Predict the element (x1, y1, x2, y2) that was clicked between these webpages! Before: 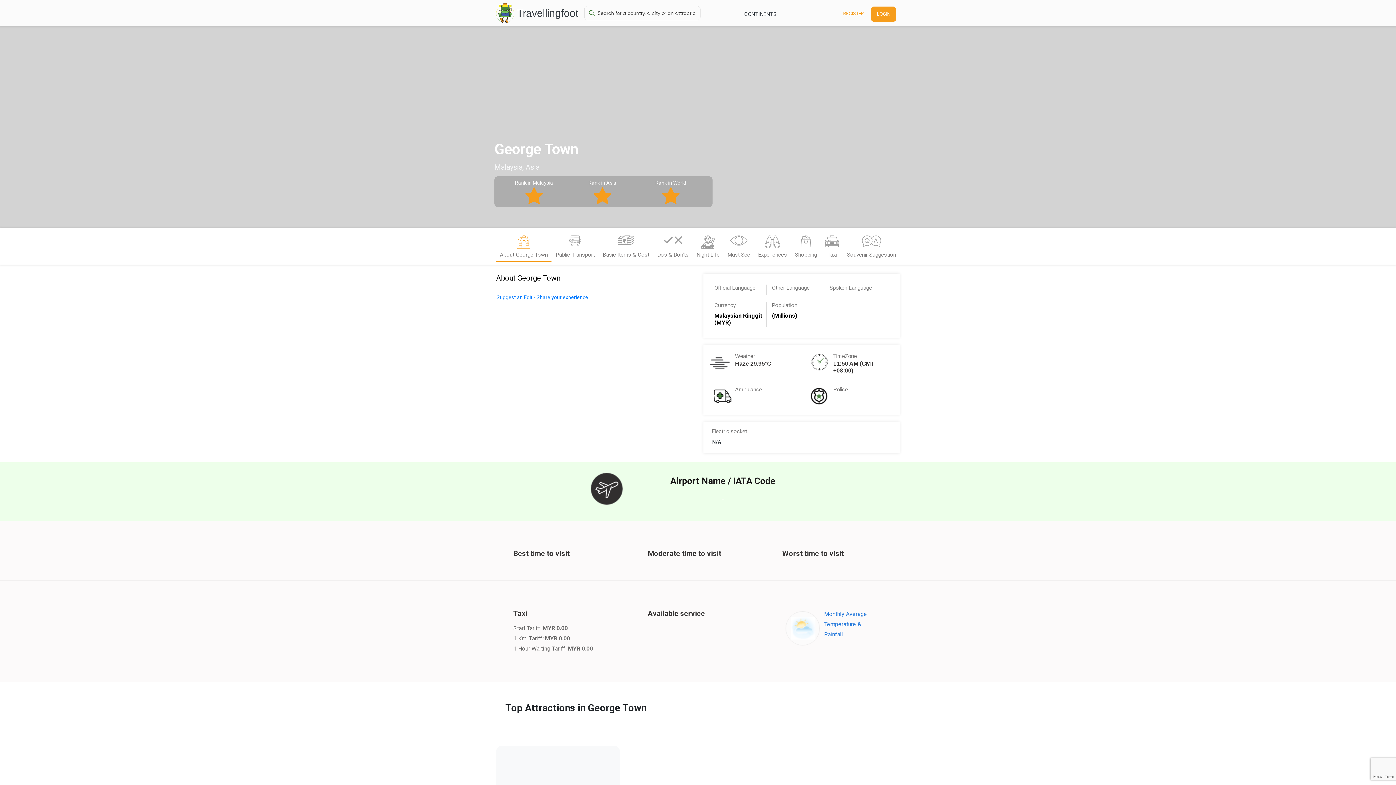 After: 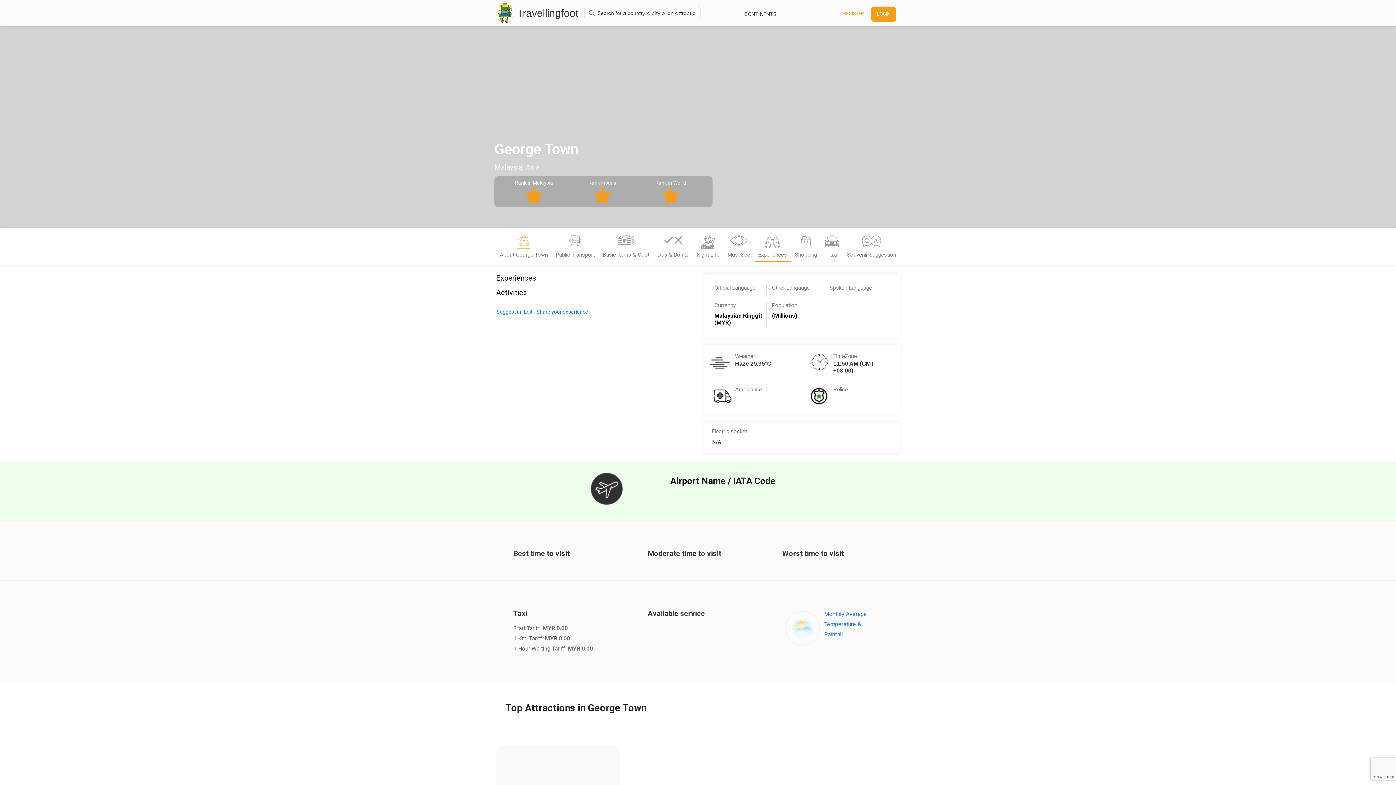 Action: label: Experiences bbox: (754, 235, 790, 261)